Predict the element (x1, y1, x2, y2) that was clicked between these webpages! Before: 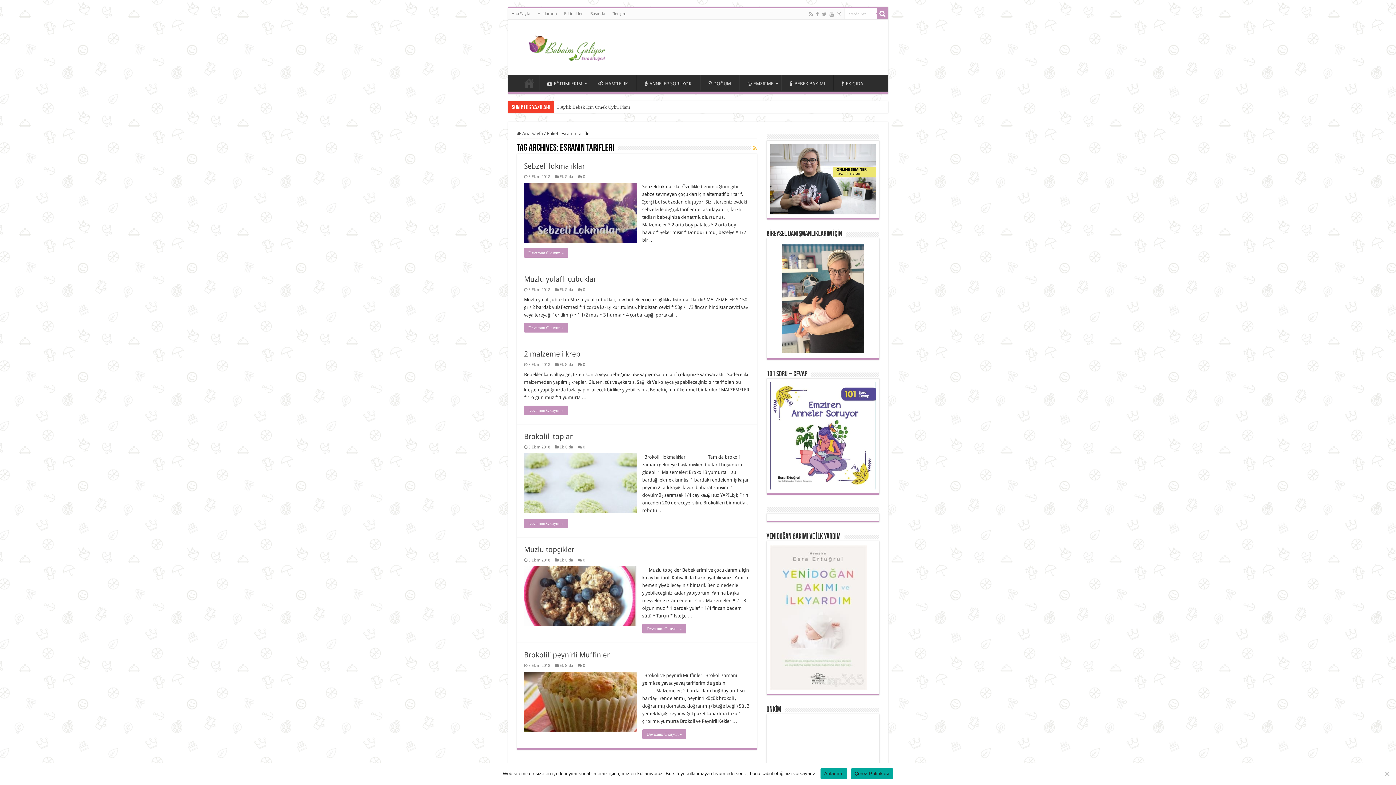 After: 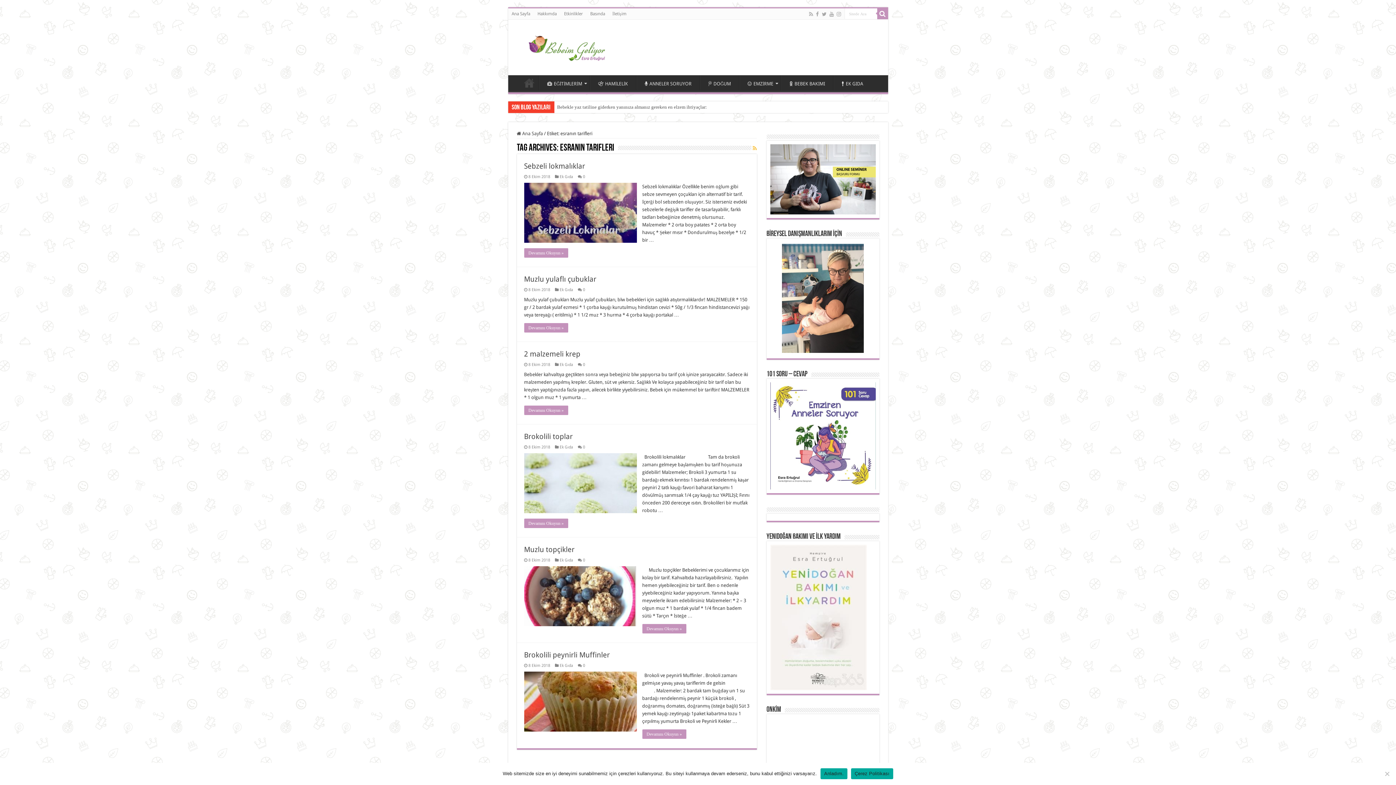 Action: bbox: (770, 614, 866, 620)